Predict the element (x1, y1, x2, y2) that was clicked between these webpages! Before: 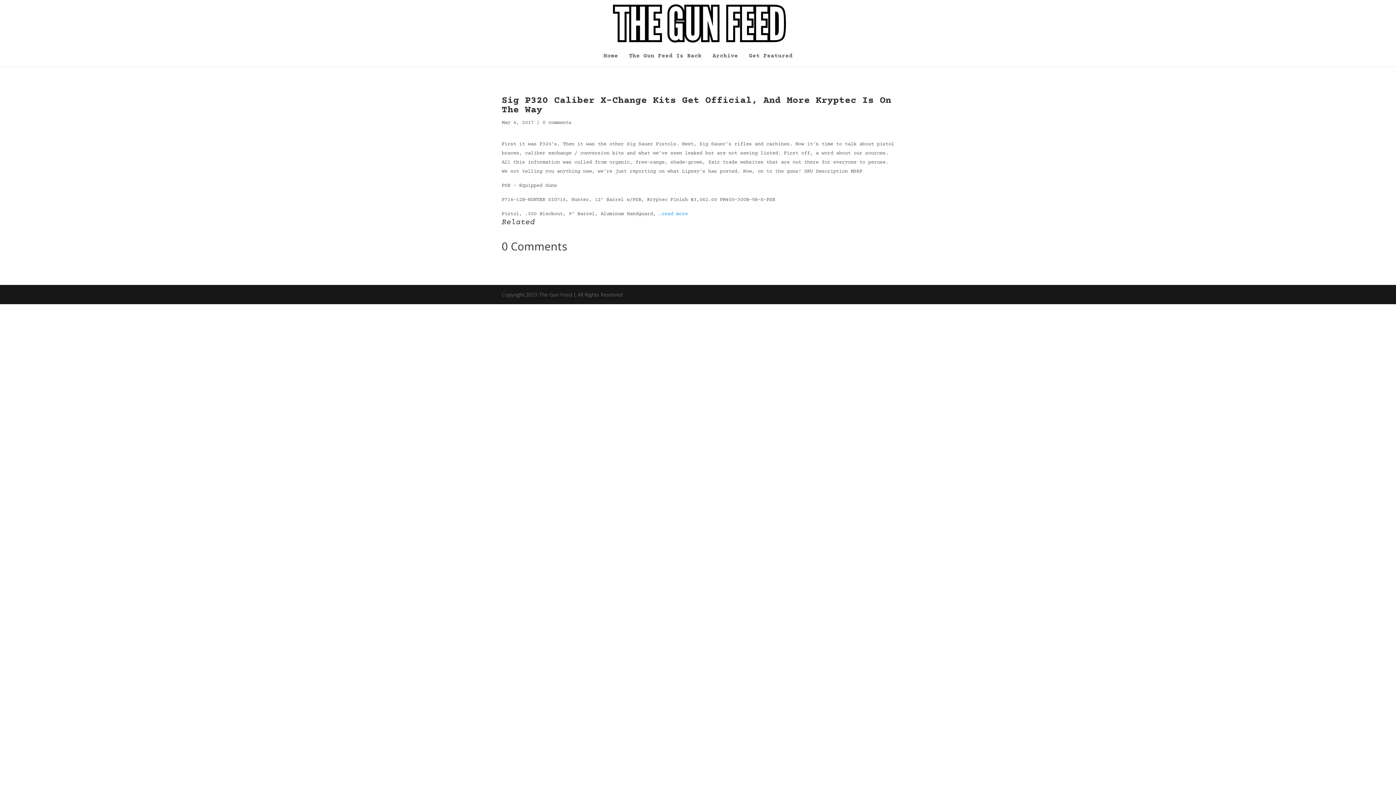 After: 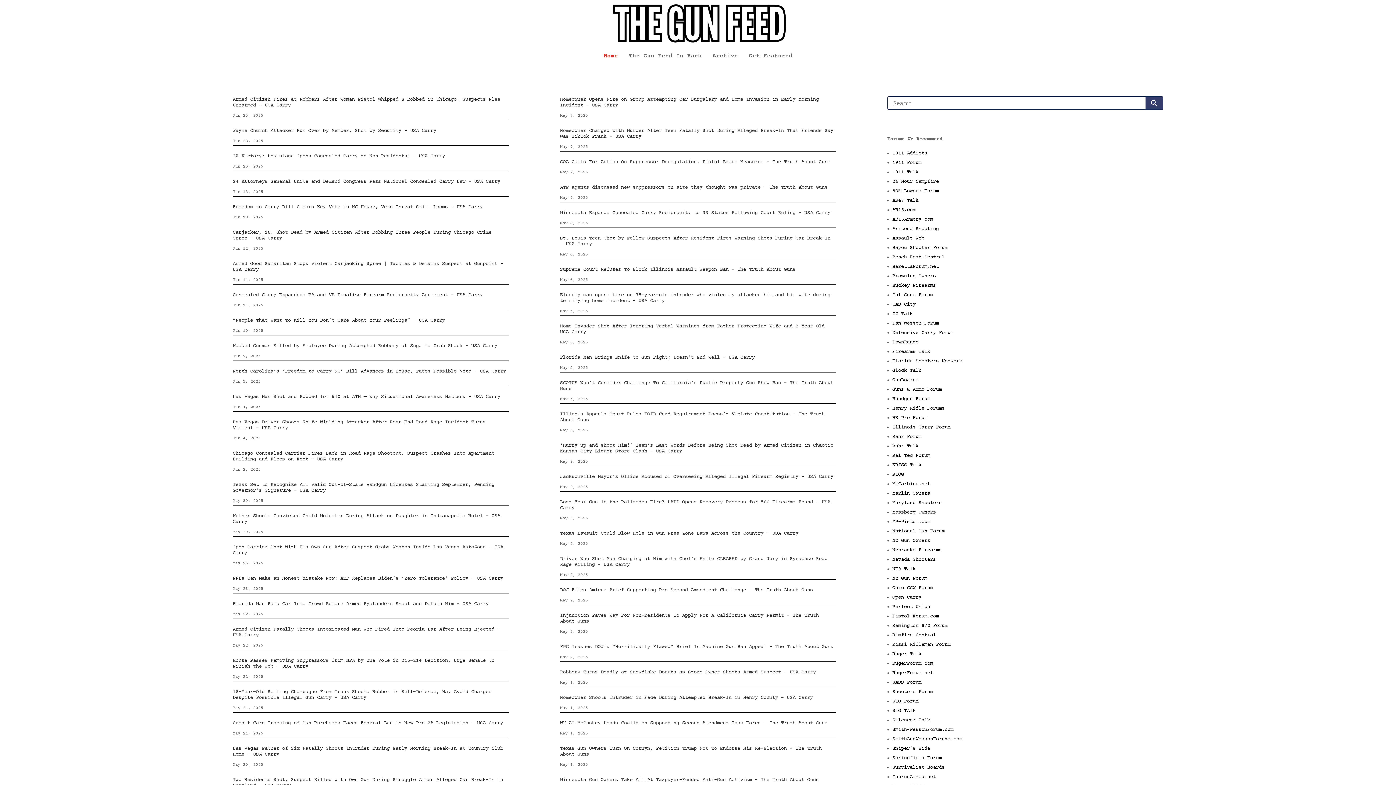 Action: bbox: (612, 20, 786, 26)